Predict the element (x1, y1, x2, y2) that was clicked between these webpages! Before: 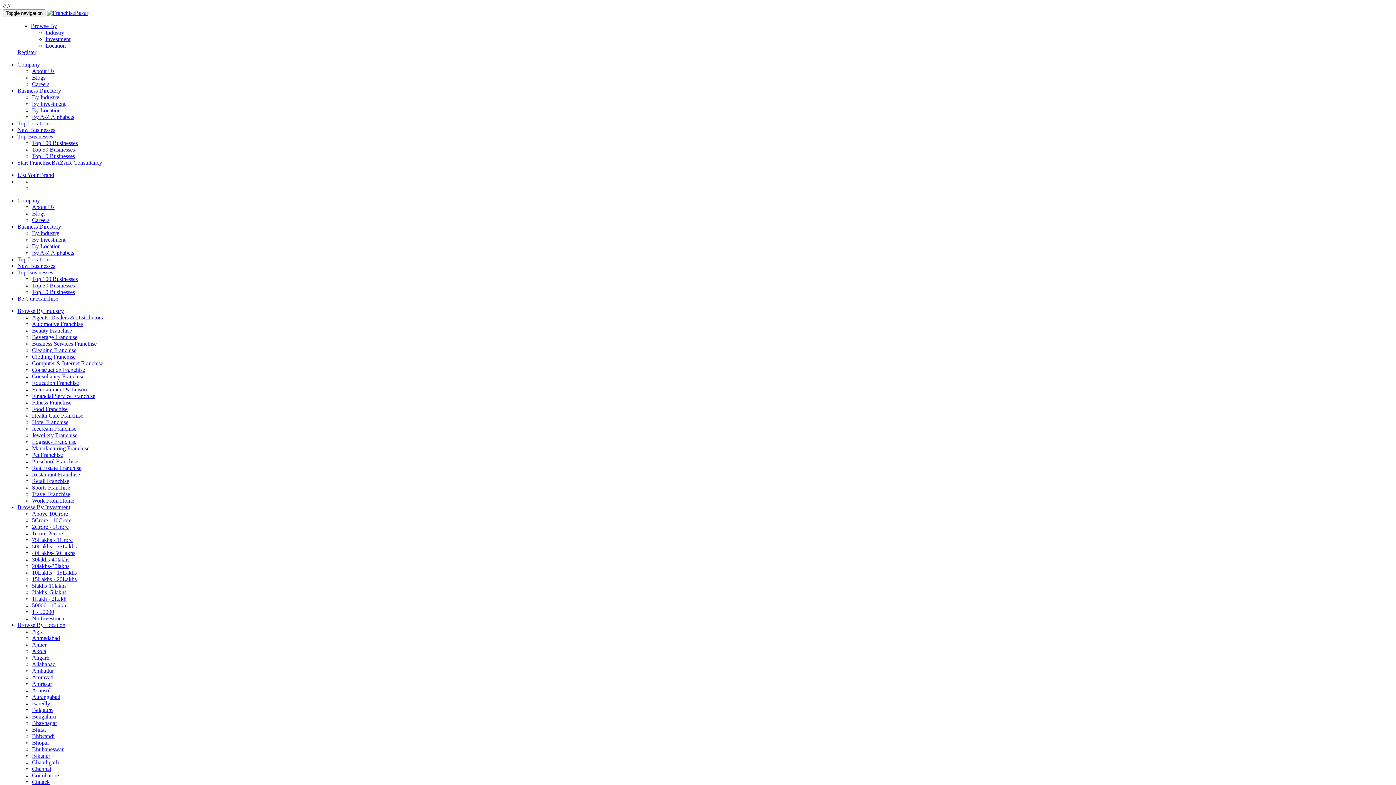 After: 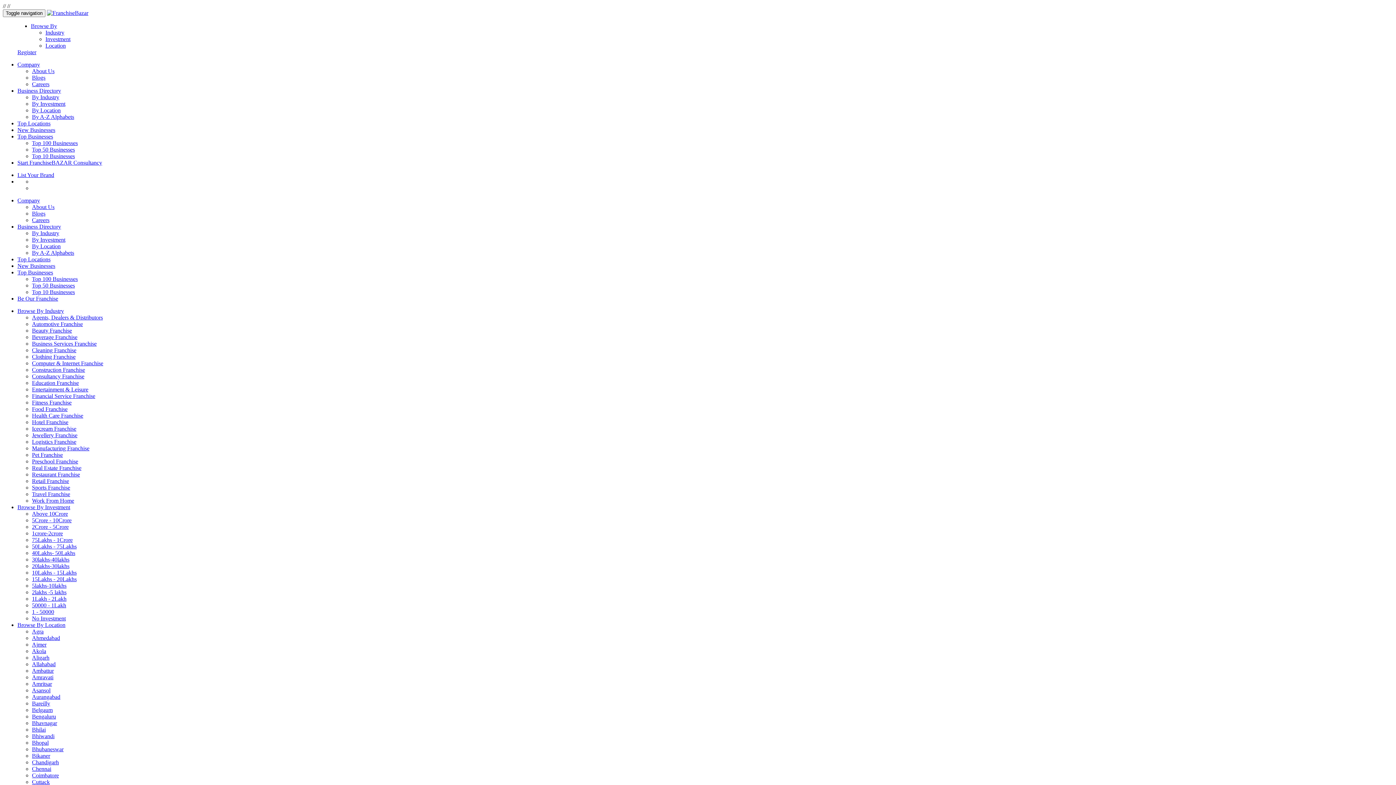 Action: label: 30lakhs-40lakhs bbox: (32, 556, 69, 562)